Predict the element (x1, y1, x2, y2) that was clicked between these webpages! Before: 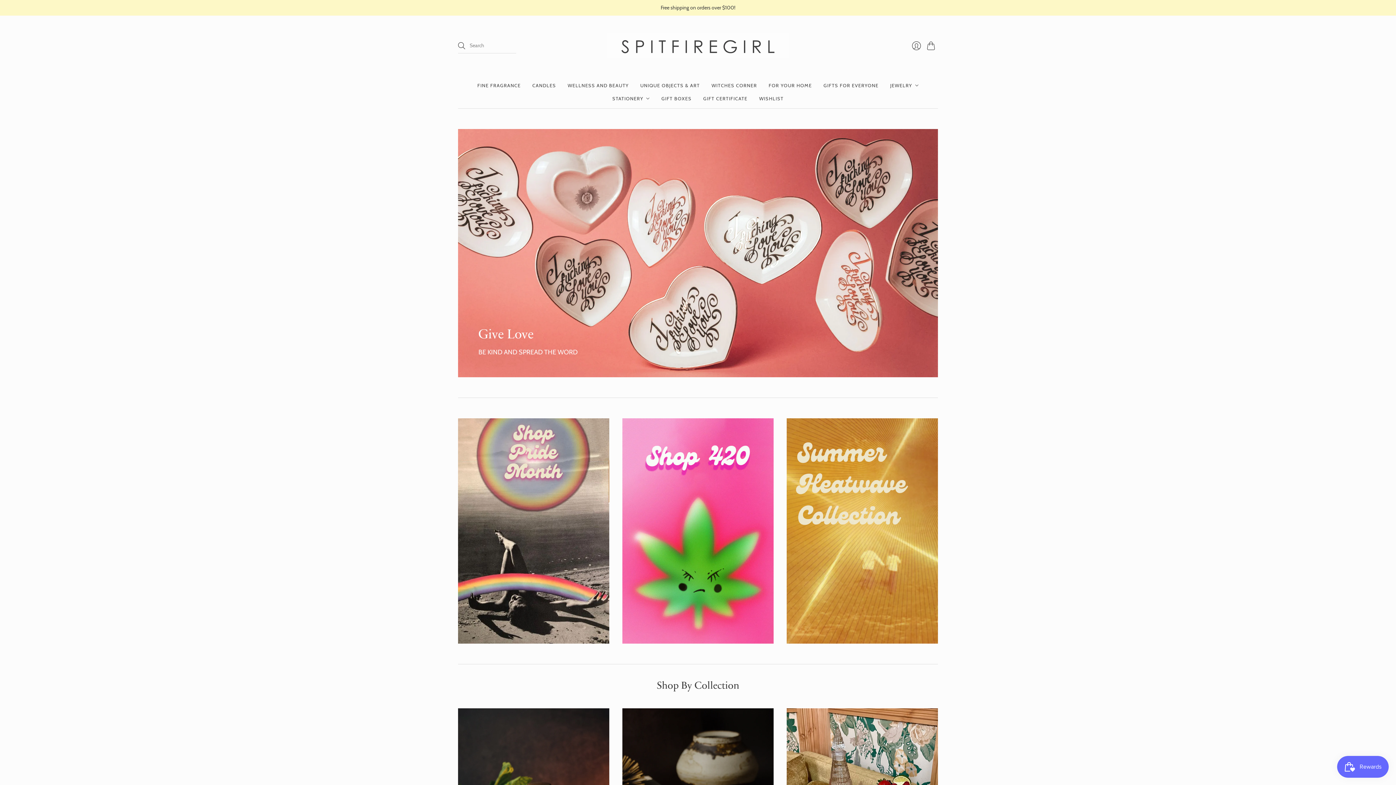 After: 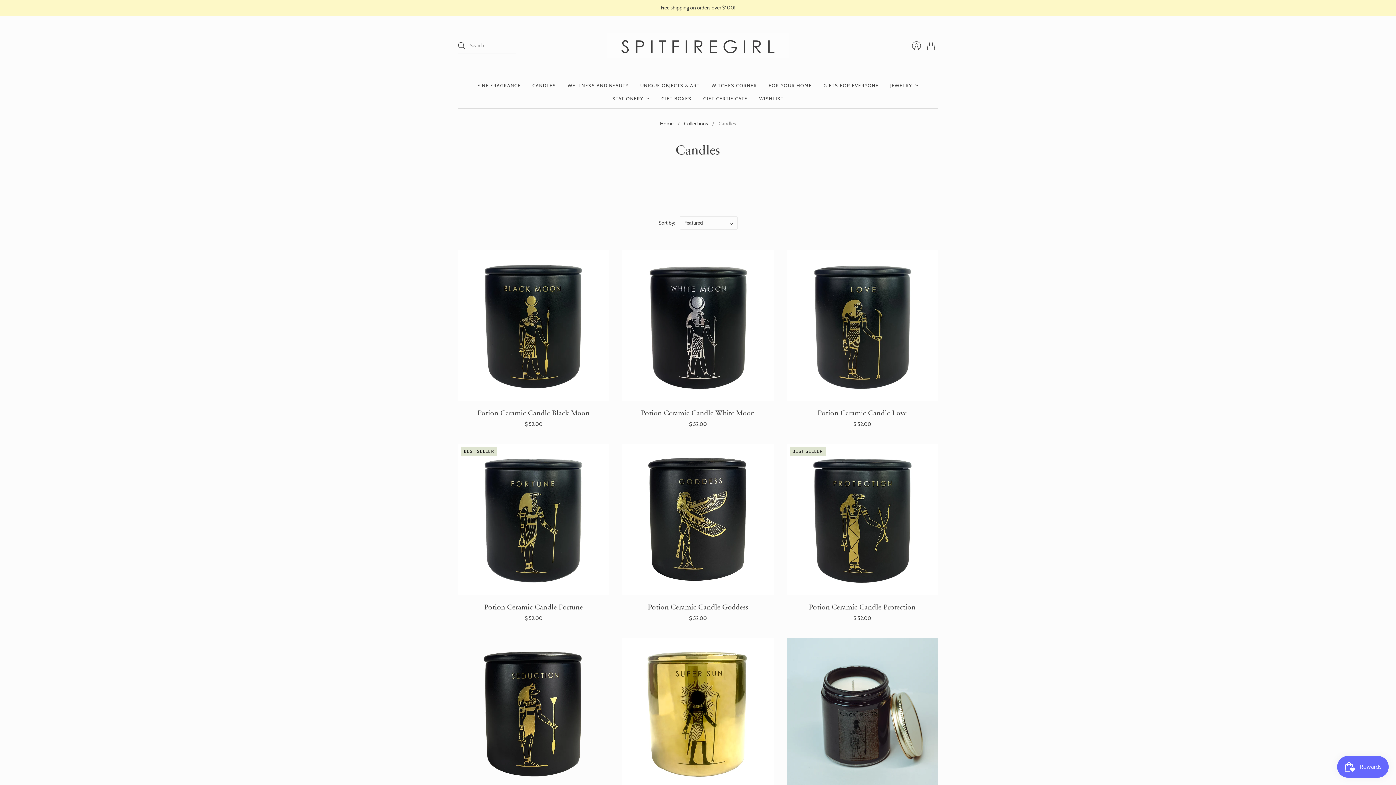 Action: label: CANDLES bbox: (532, 78, 556, 92)